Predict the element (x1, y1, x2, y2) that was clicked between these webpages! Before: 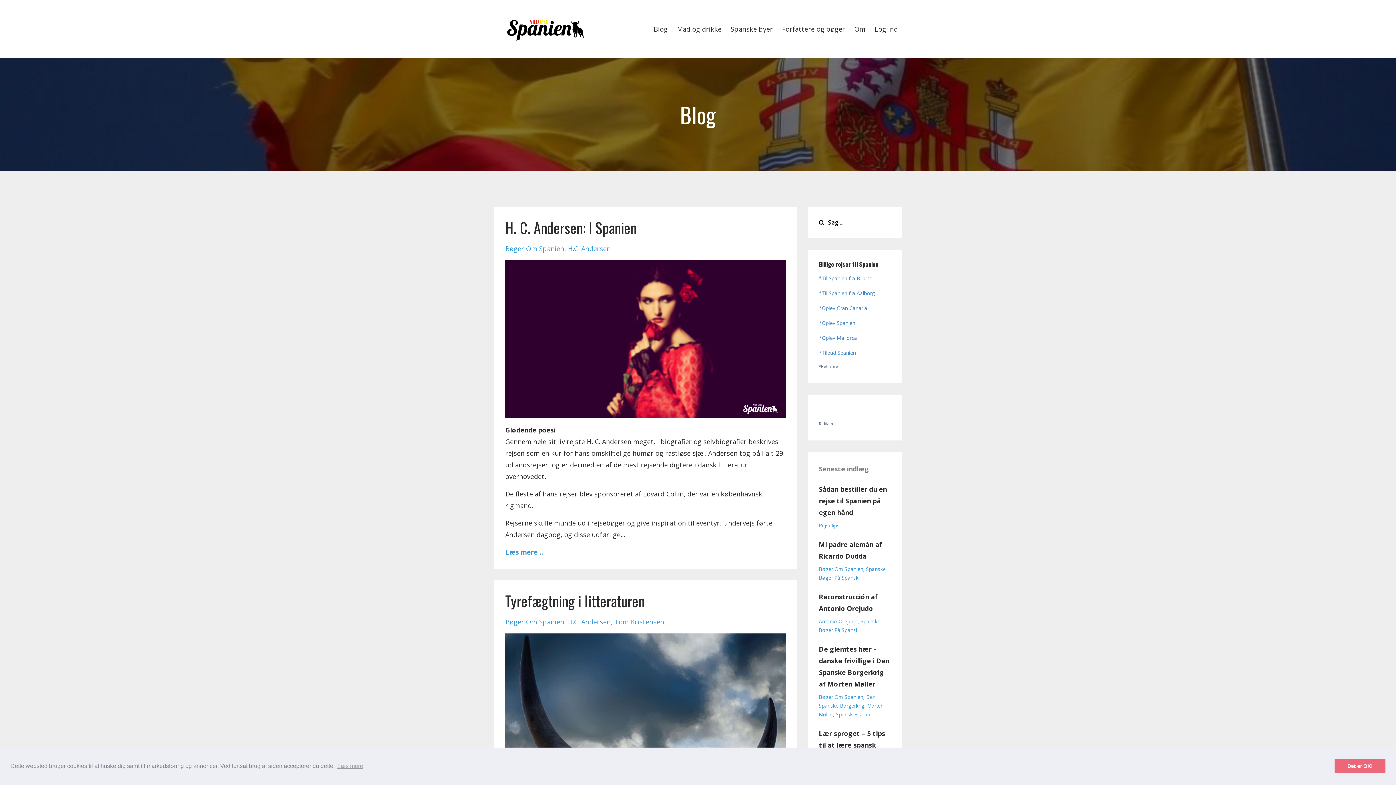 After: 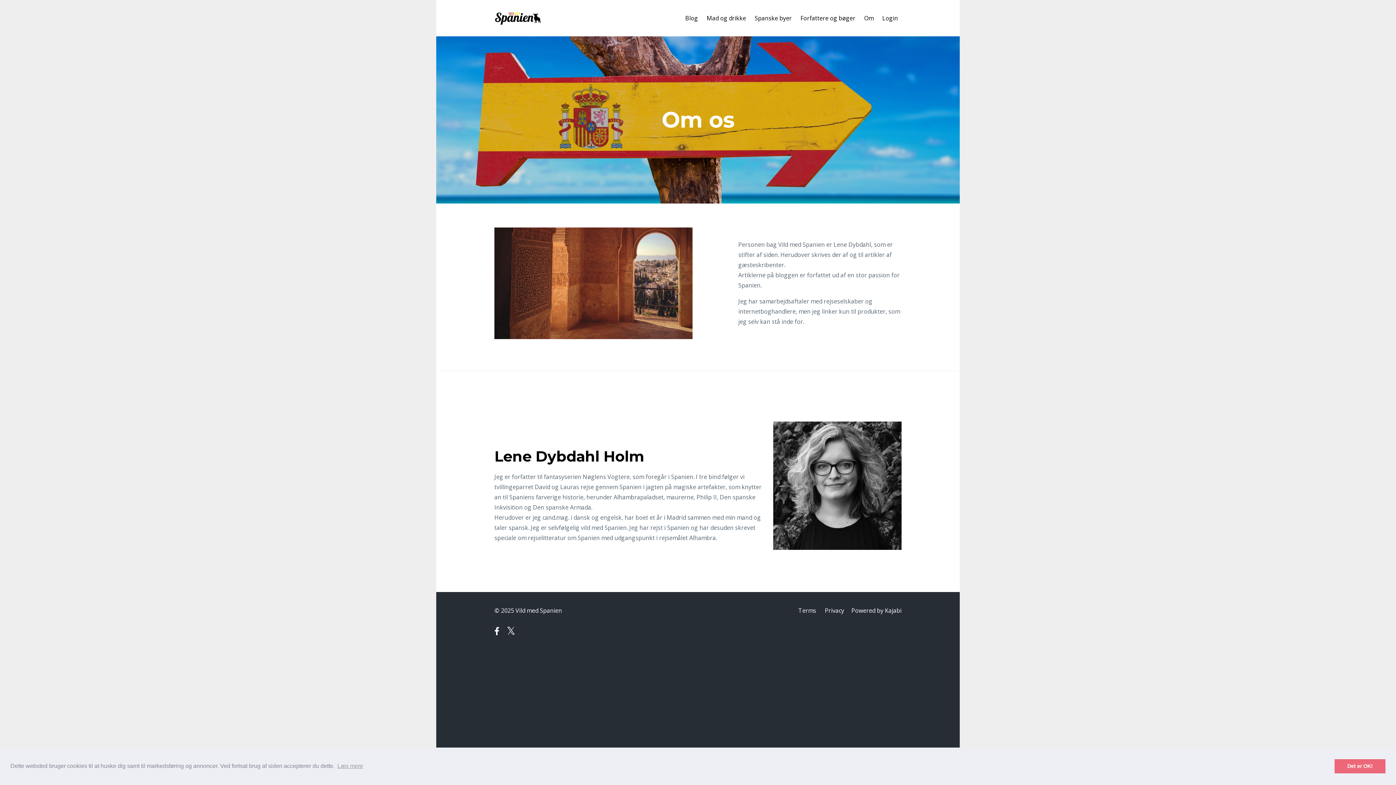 Action: bbox: (854, 10, 865, 47) label: Om